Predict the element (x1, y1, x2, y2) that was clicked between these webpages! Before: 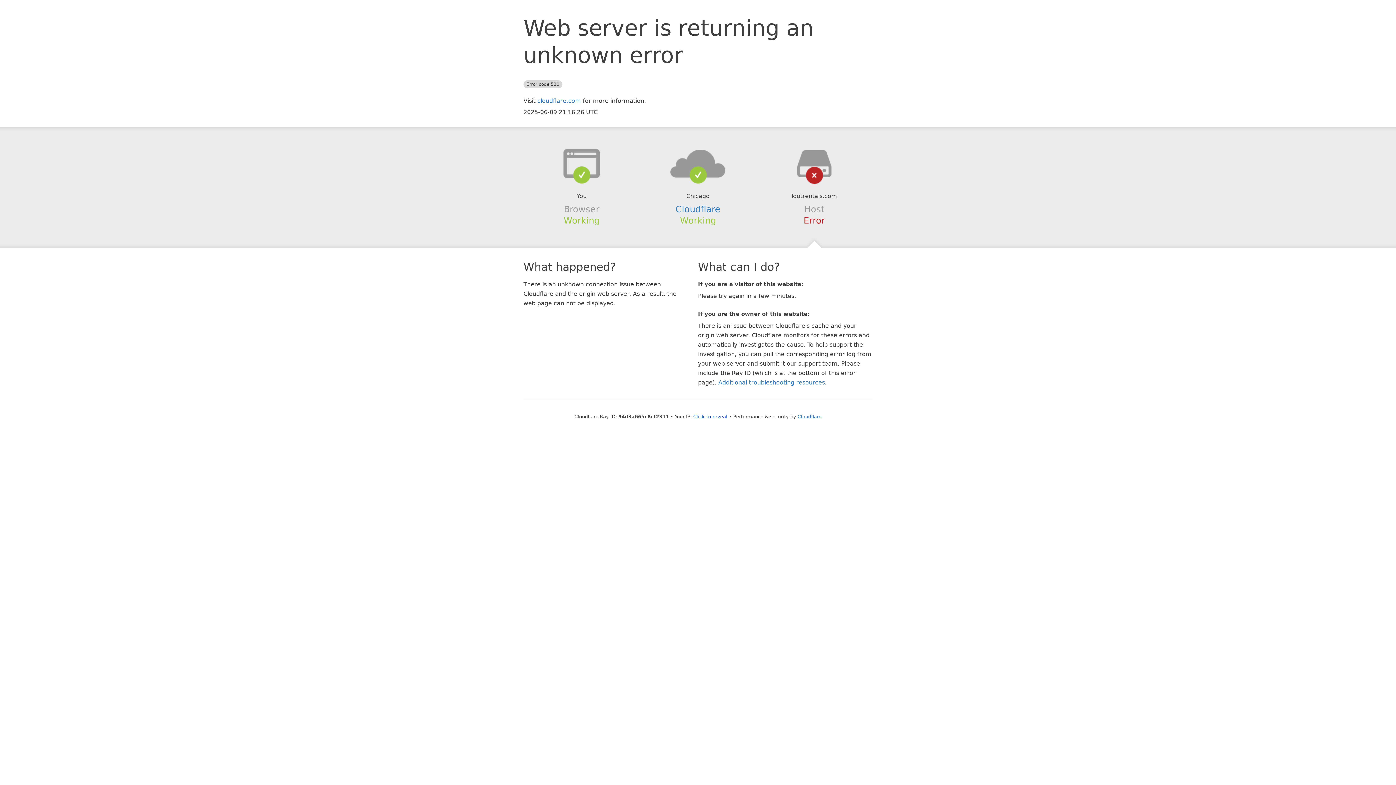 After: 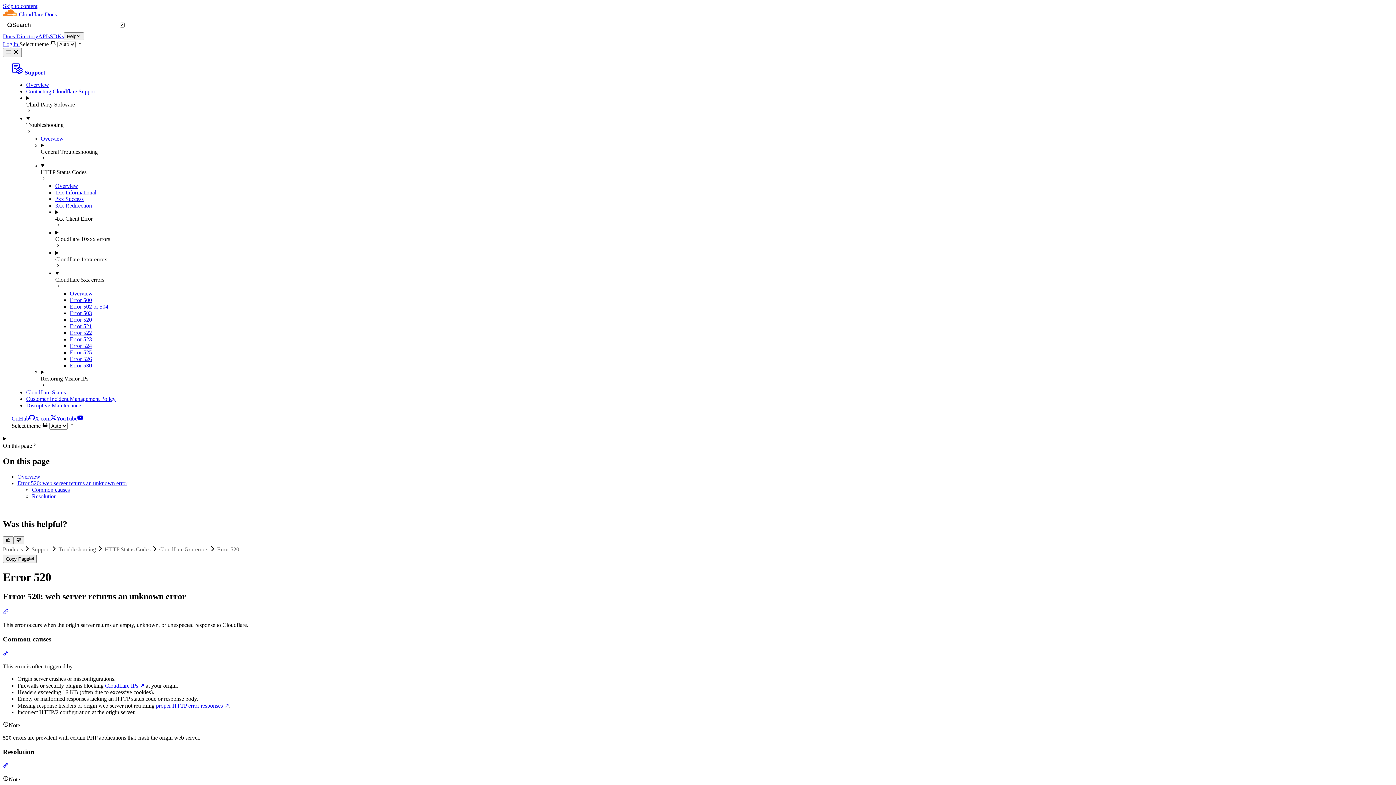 Action: label: Additional troubleshooting resources bbox: (718, 379, 825, 386)